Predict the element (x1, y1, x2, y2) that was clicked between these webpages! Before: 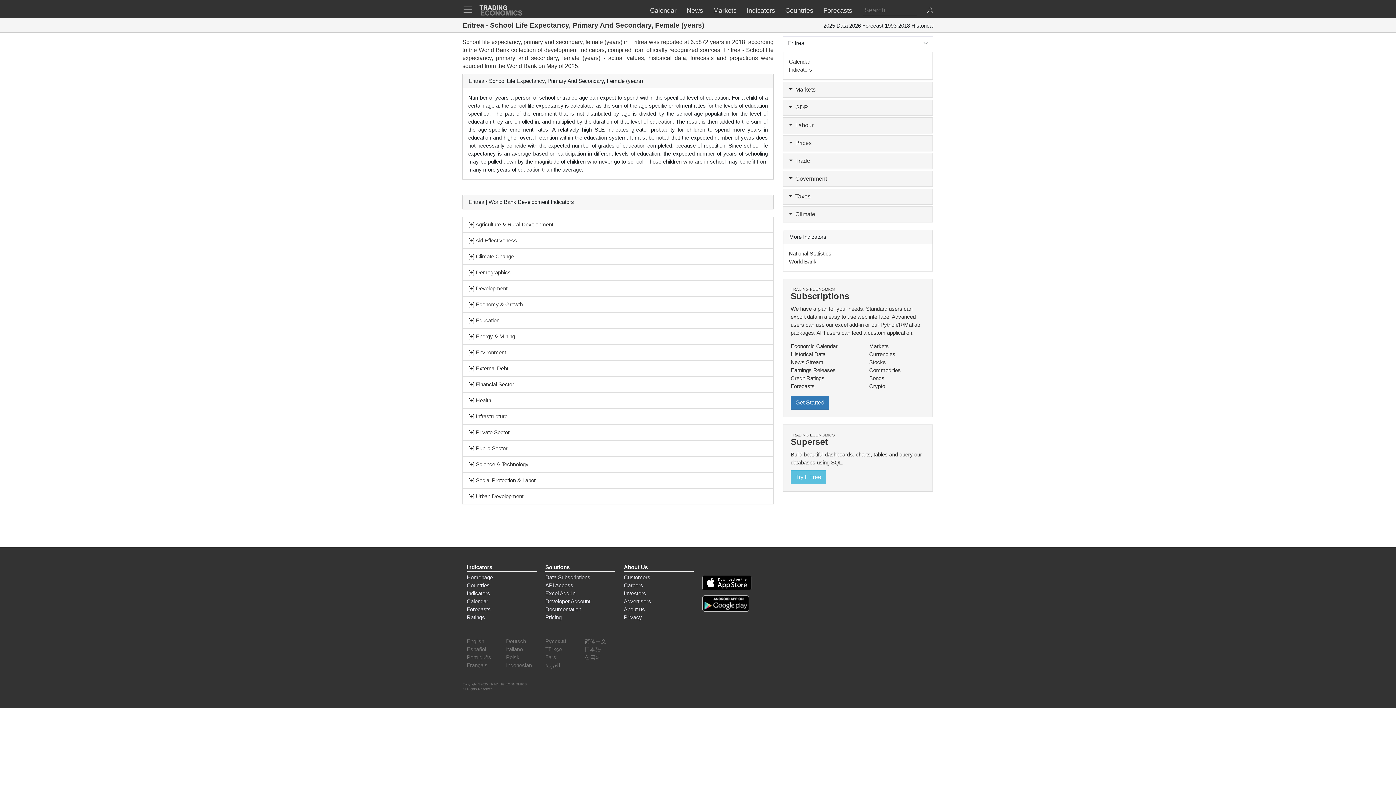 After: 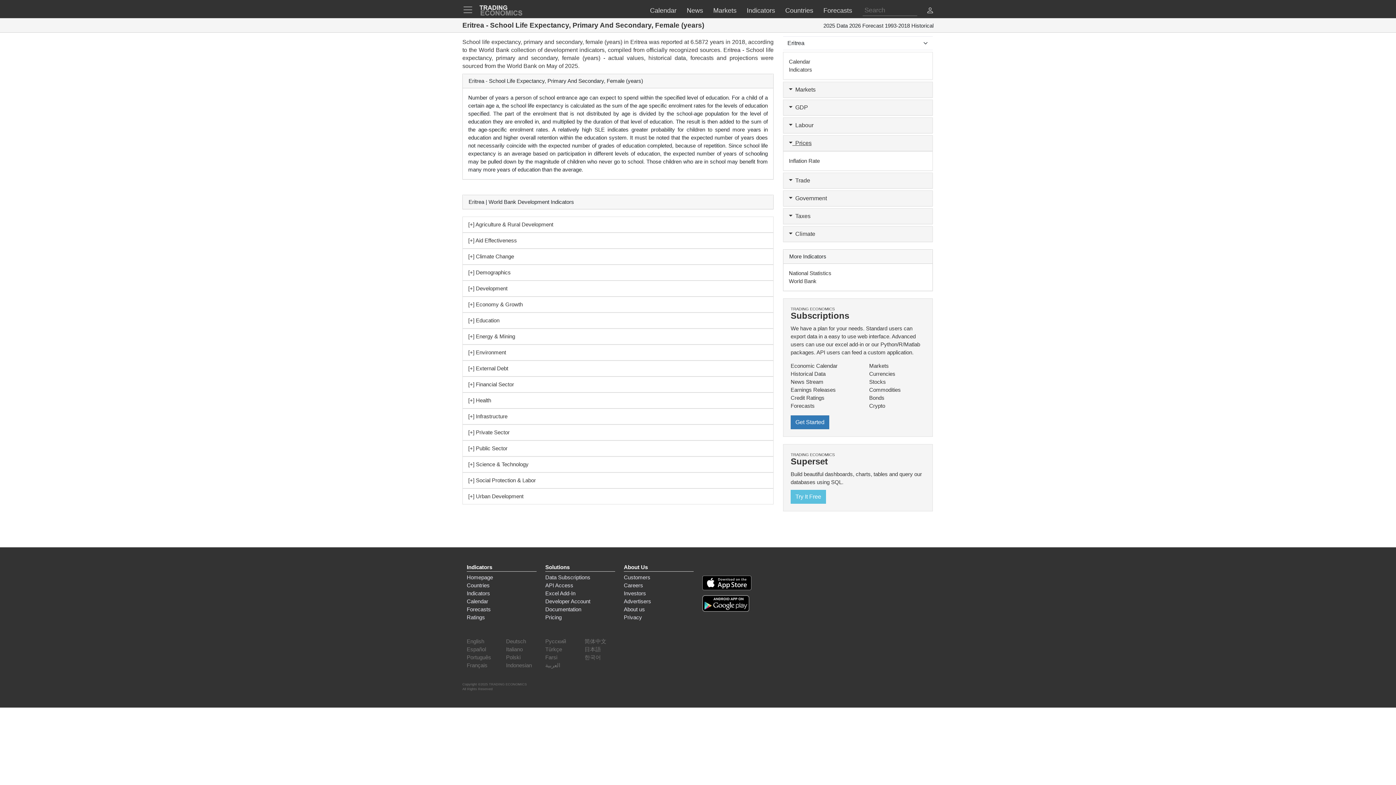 Action: label:   Prices bbox: (789, 139, 927, 147)